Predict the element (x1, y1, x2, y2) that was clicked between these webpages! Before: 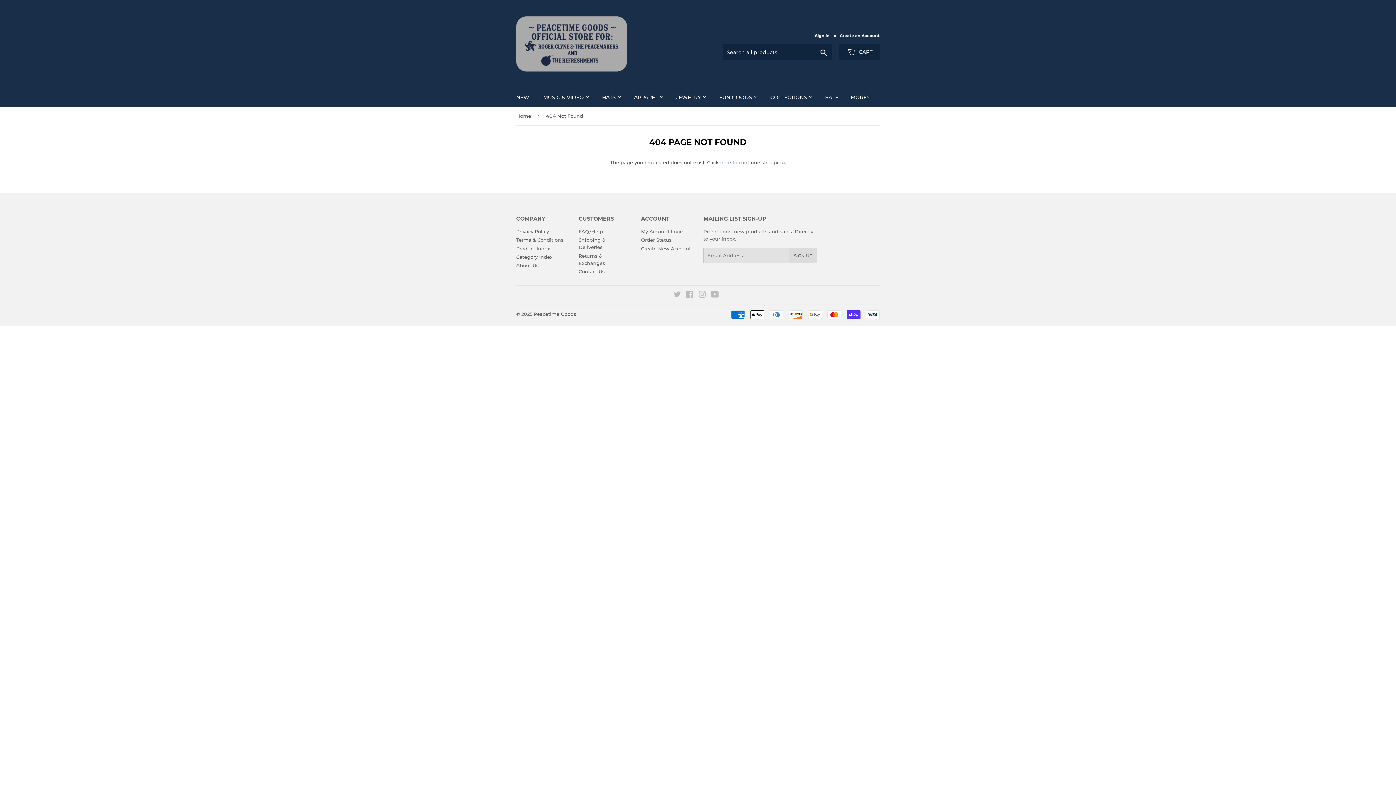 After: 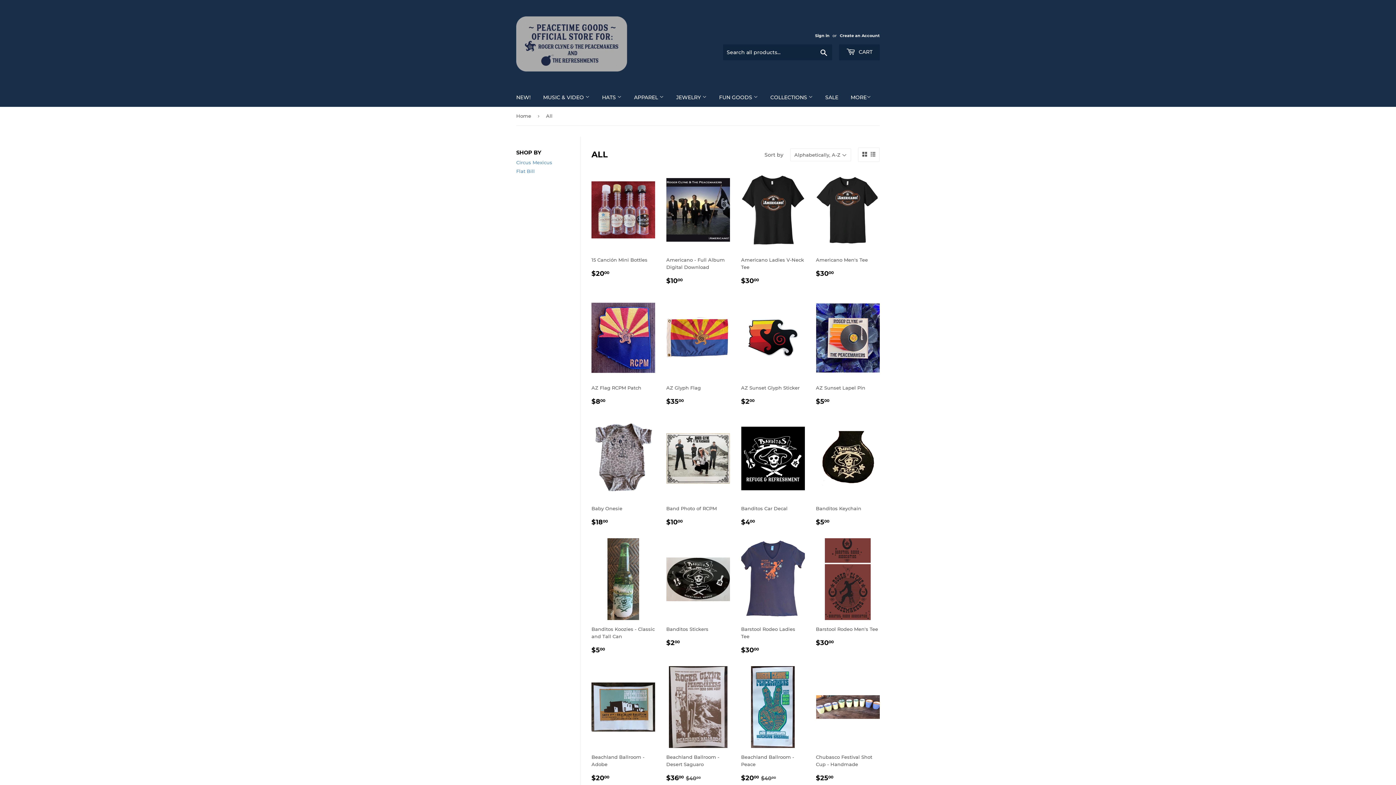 Action: bbox: (516, 245, 550, 251) label: Product Index